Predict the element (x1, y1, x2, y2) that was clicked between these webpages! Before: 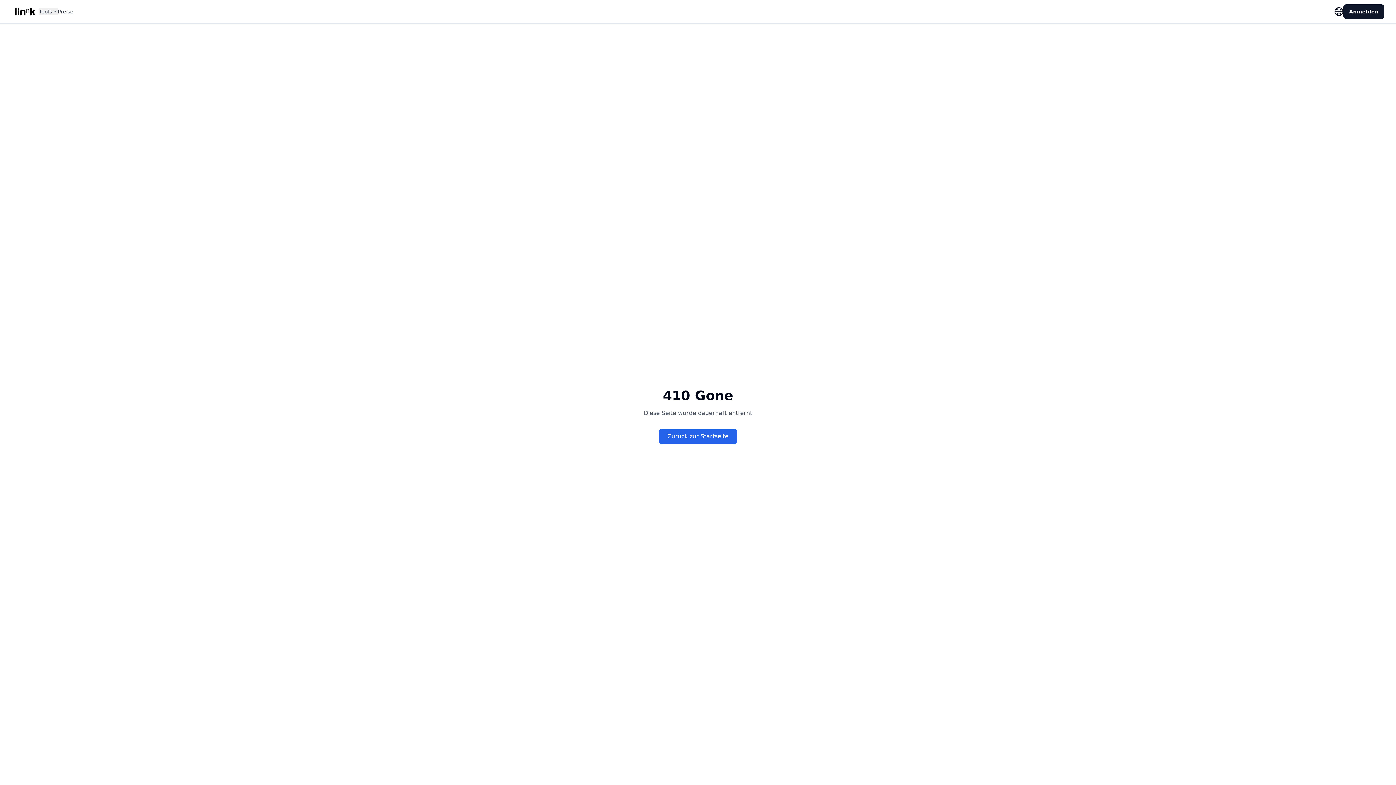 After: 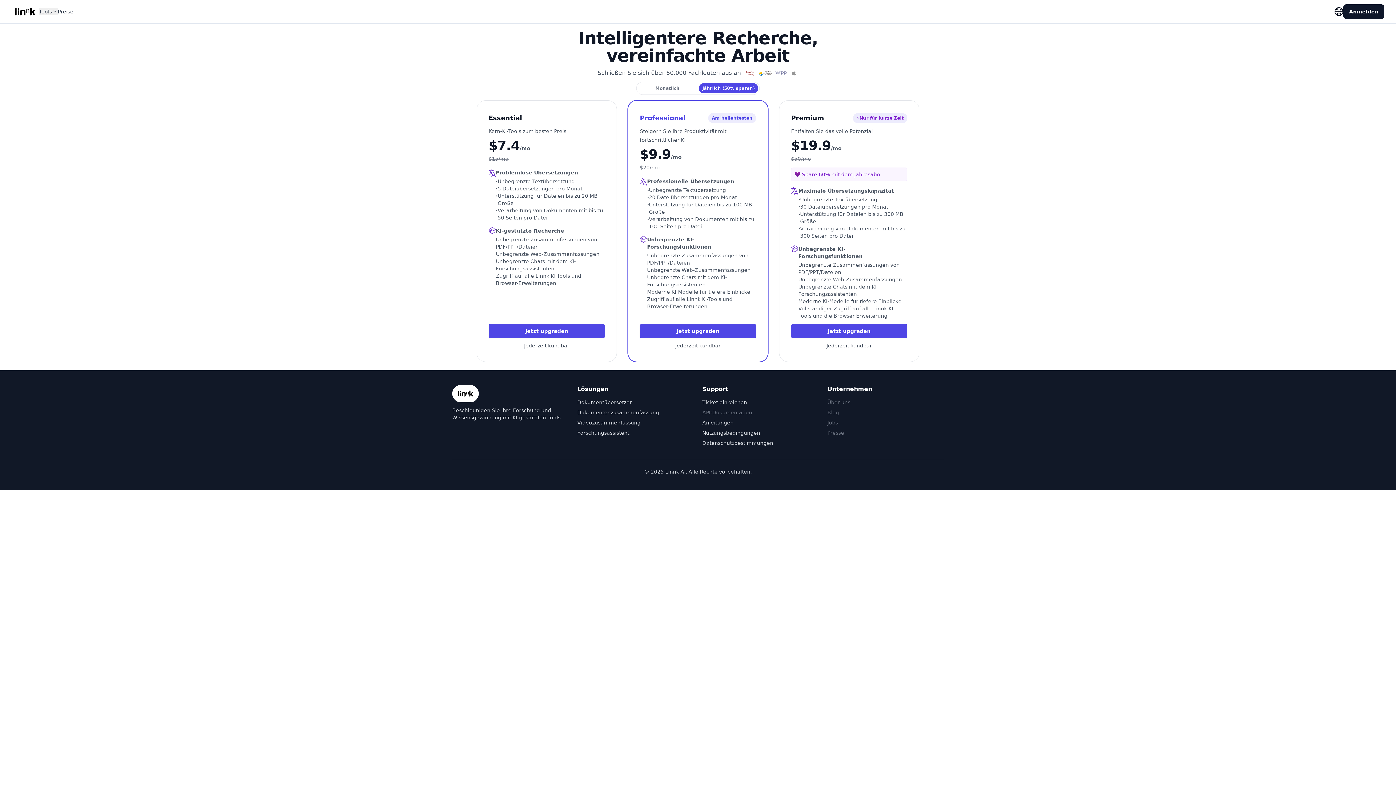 Action: bbox: (57, 8, 73, 15) label: Preise